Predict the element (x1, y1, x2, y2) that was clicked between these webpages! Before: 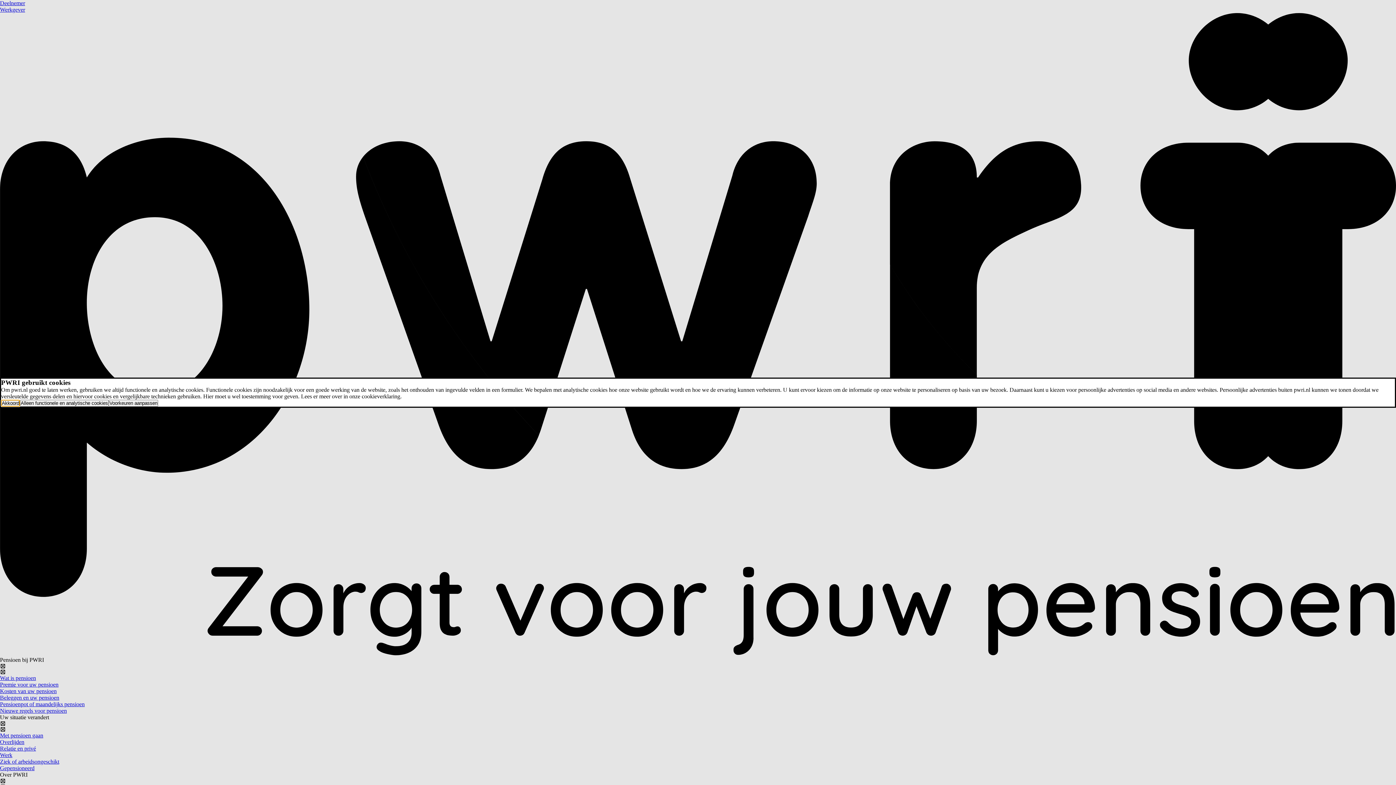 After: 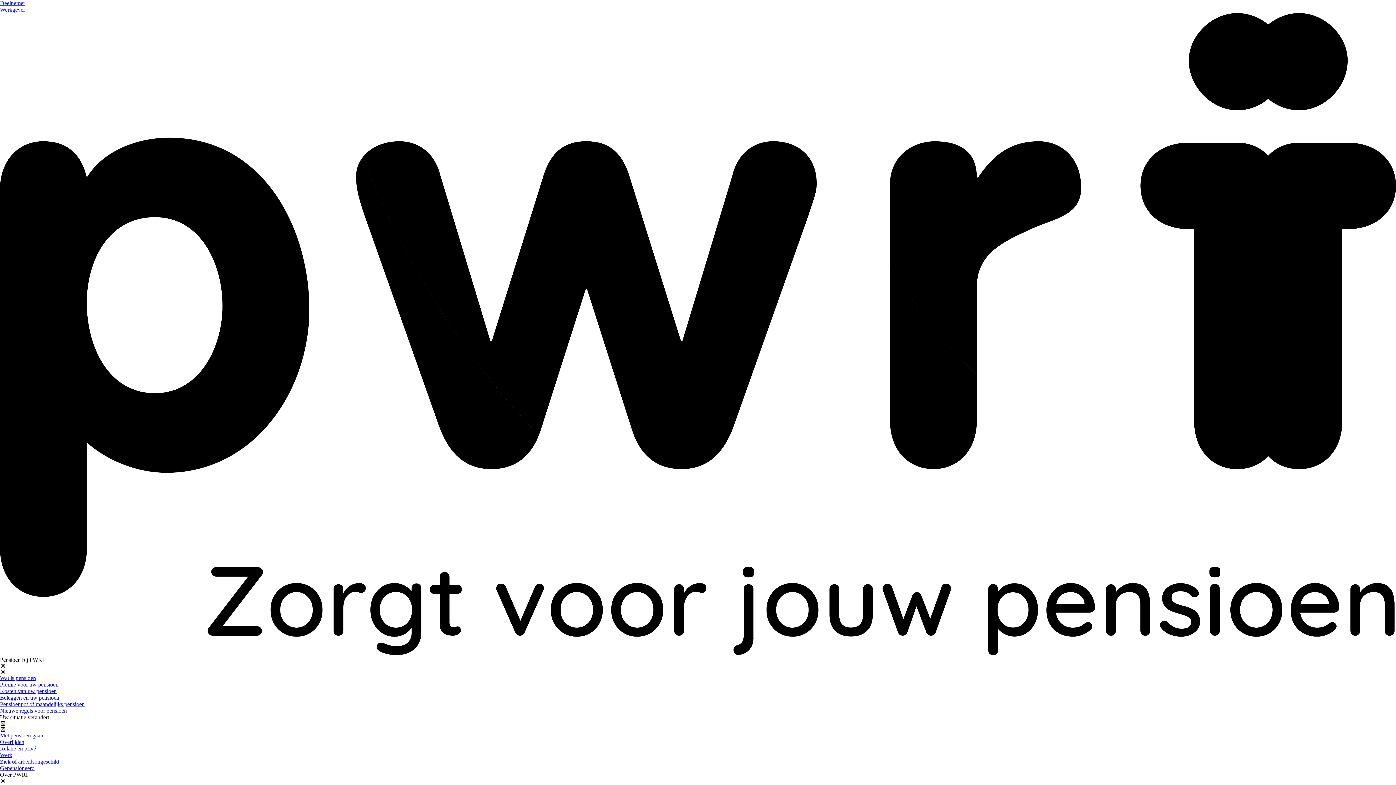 Action: label: Voorkeuren aanpassen bbox: (108, 399, 158, 406)